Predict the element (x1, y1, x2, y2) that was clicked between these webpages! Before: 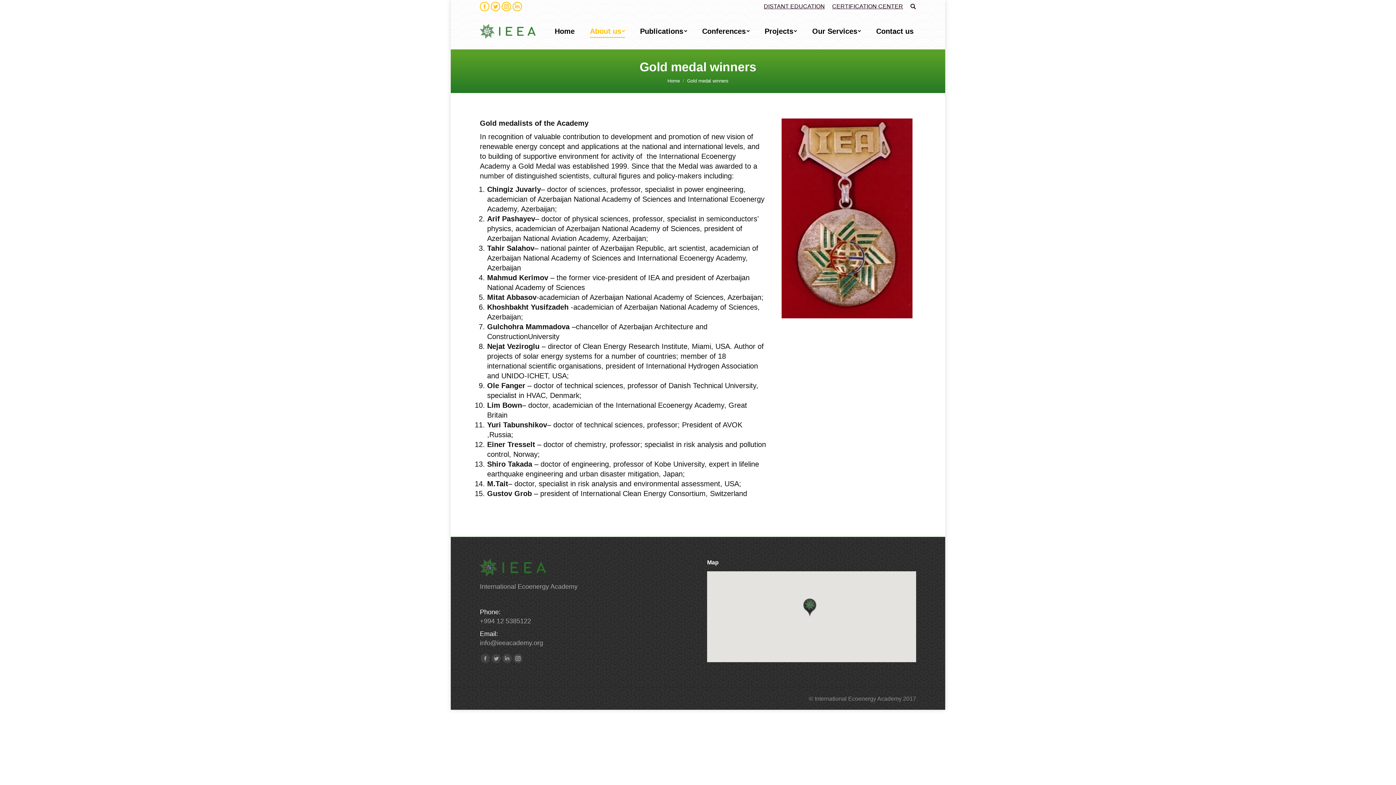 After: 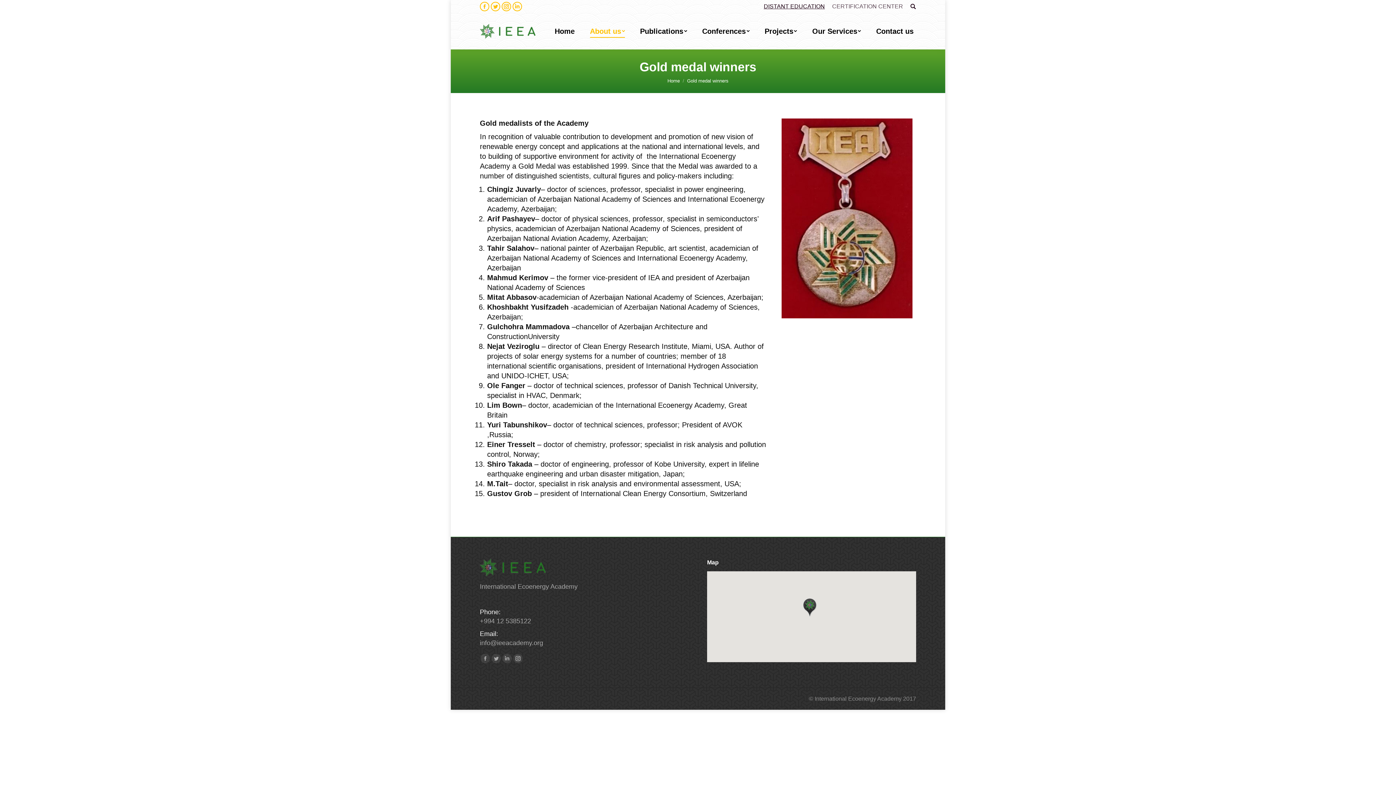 Action: bbox: (832, 3, 903, 9) label: CERTIFICATION CENTER